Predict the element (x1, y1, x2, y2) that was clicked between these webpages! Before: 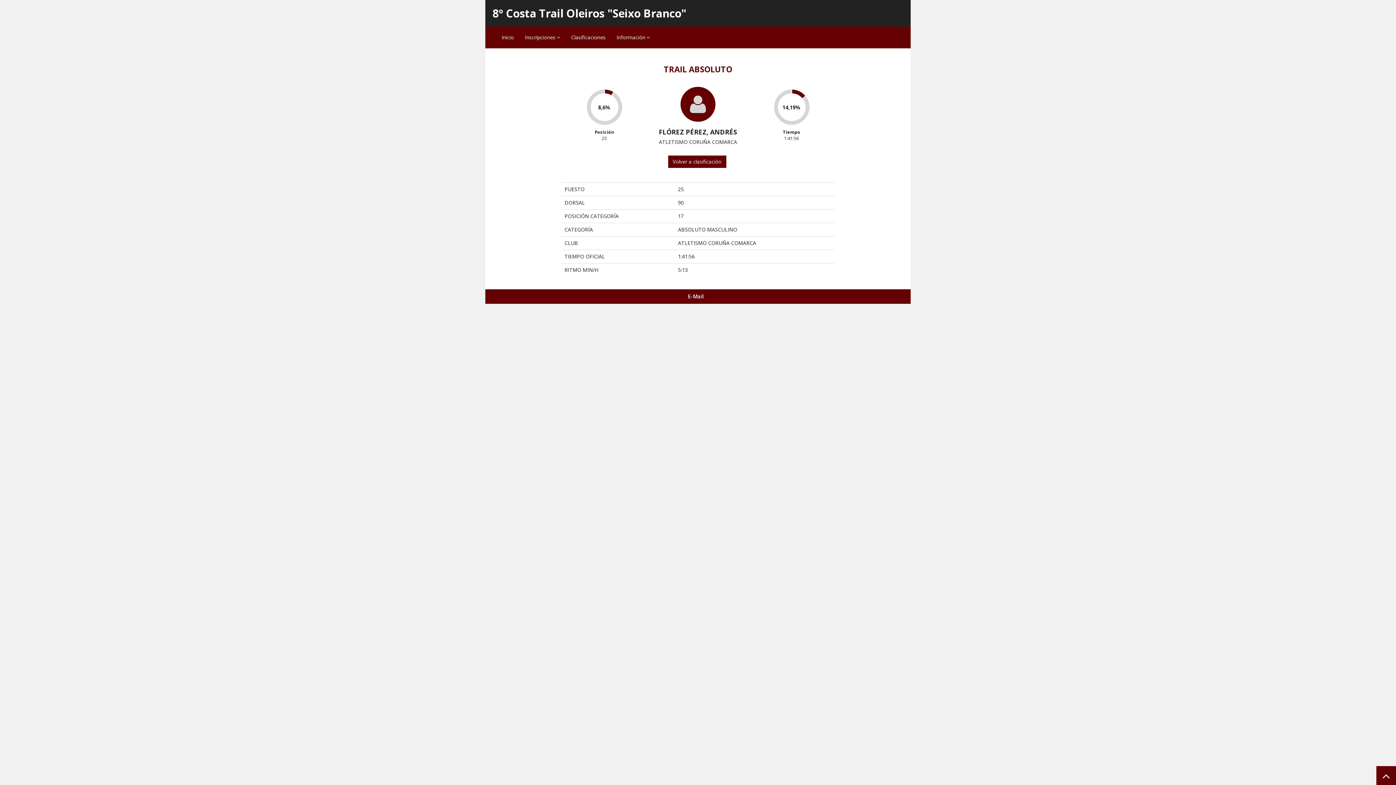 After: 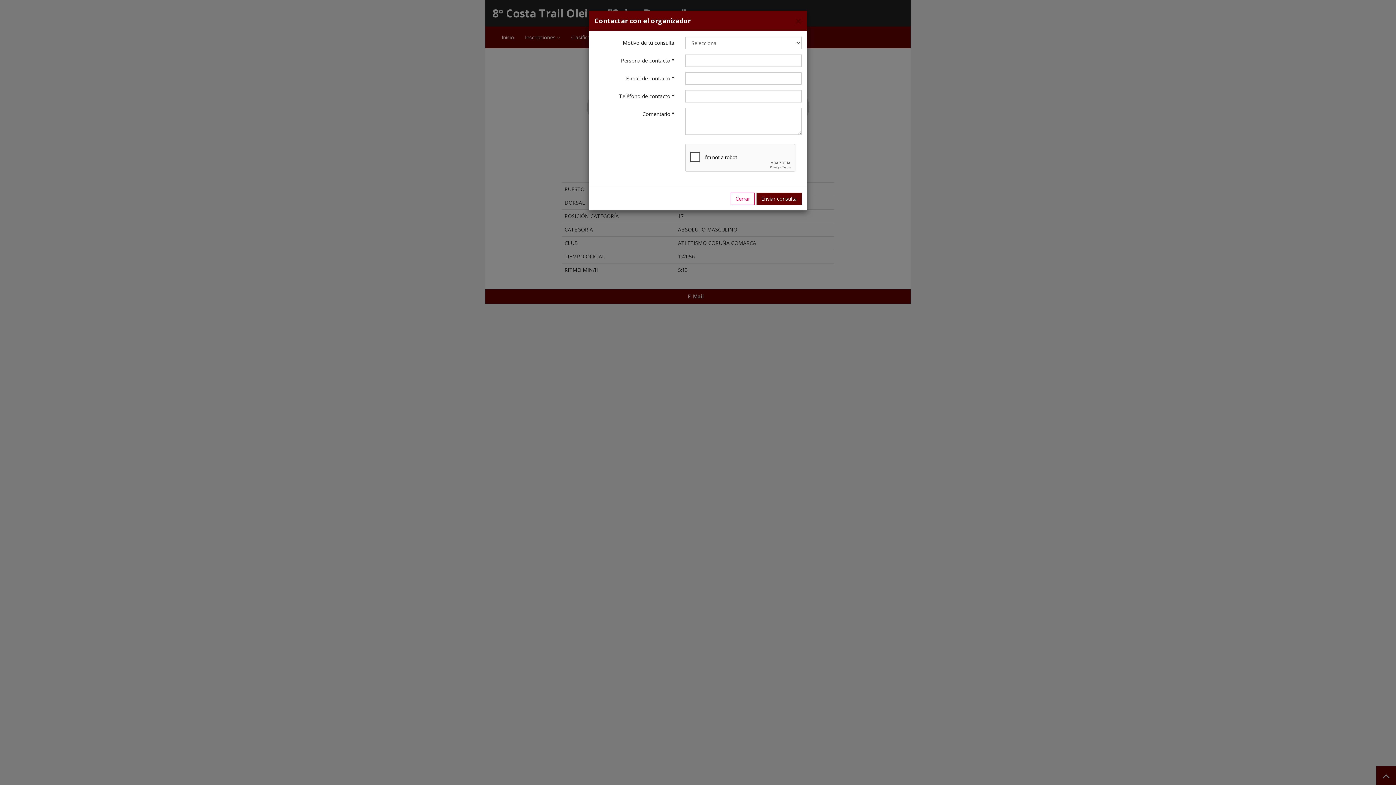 Action: label: E-Mail bbox: (682, 289, 709, 304)